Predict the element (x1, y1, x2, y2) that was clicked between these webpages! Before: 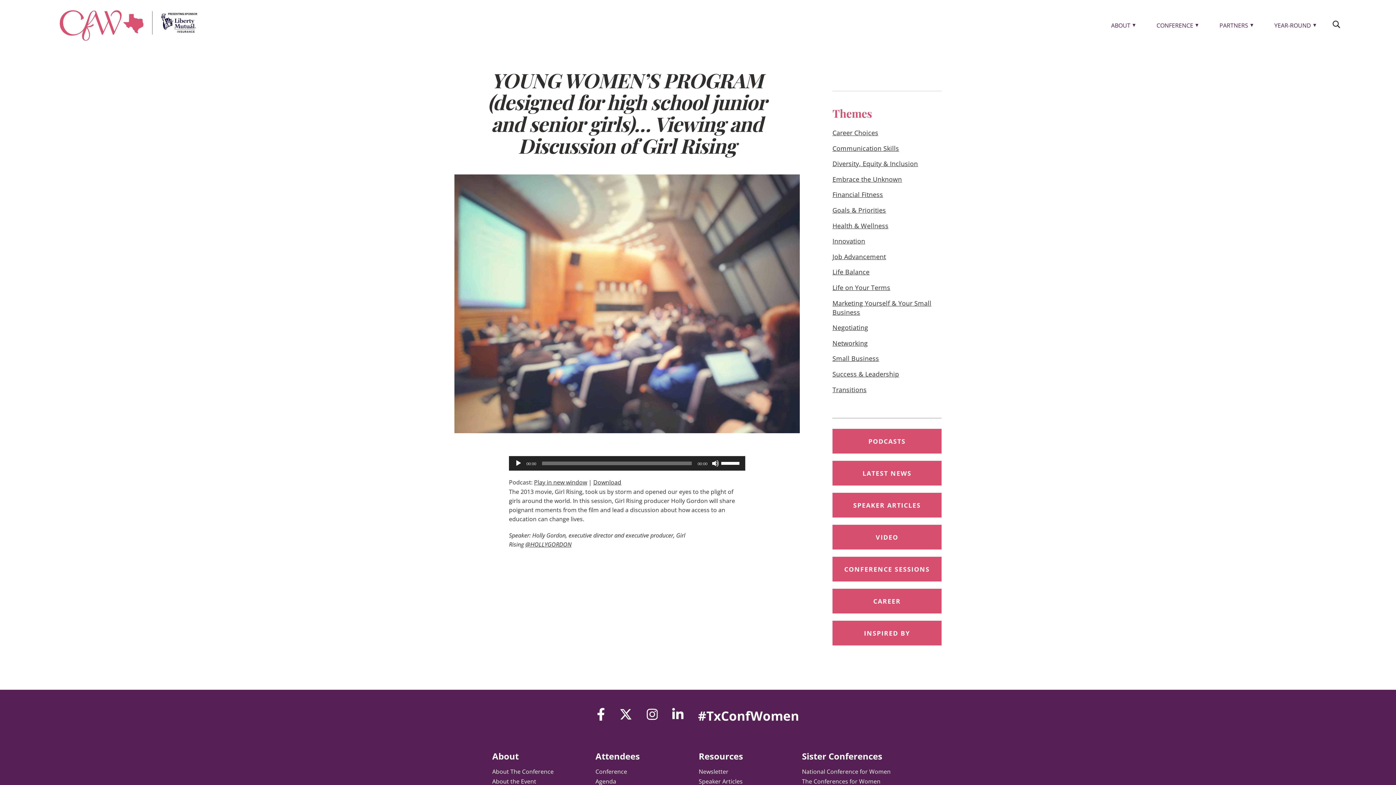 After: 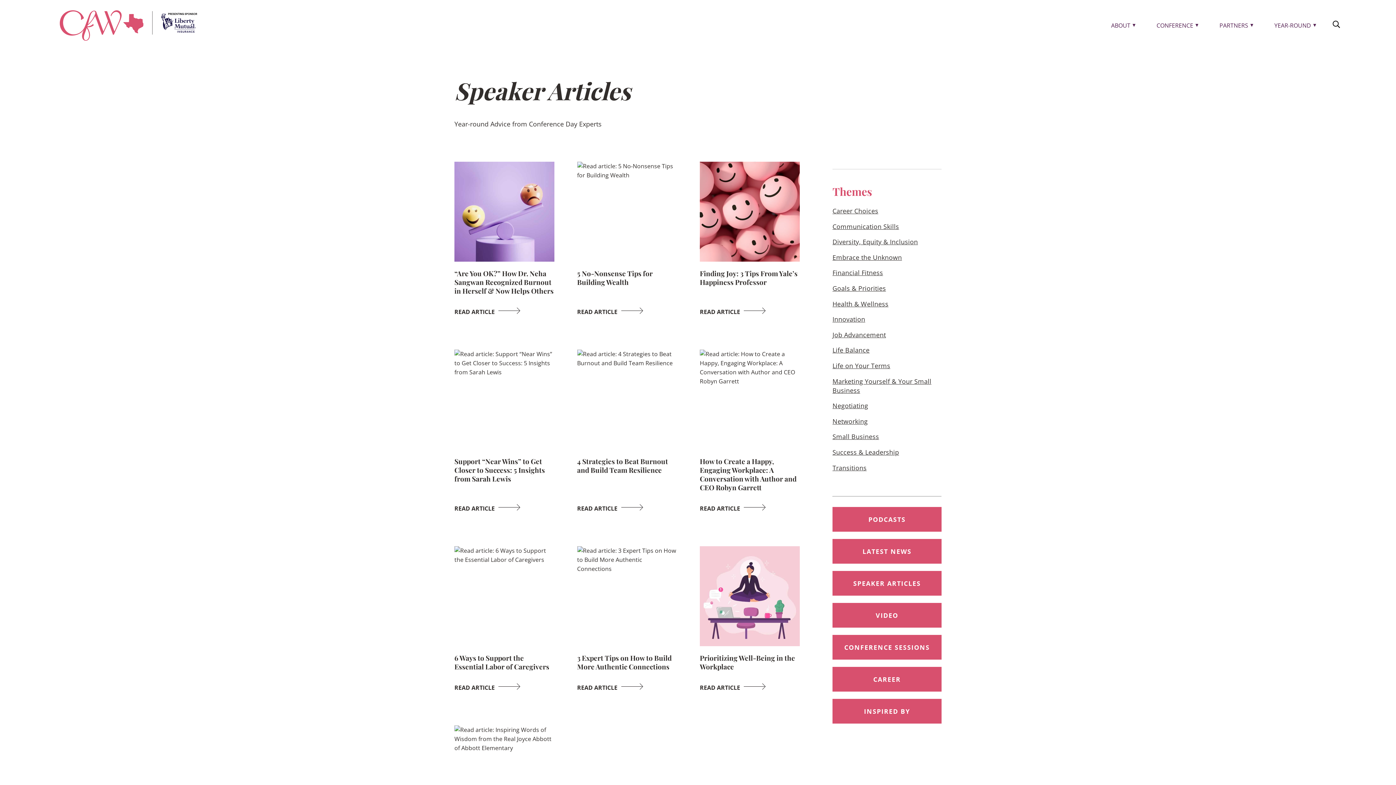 Action: bbox: (832, 493, 941, 517) label: SPEAKER ARTICLES